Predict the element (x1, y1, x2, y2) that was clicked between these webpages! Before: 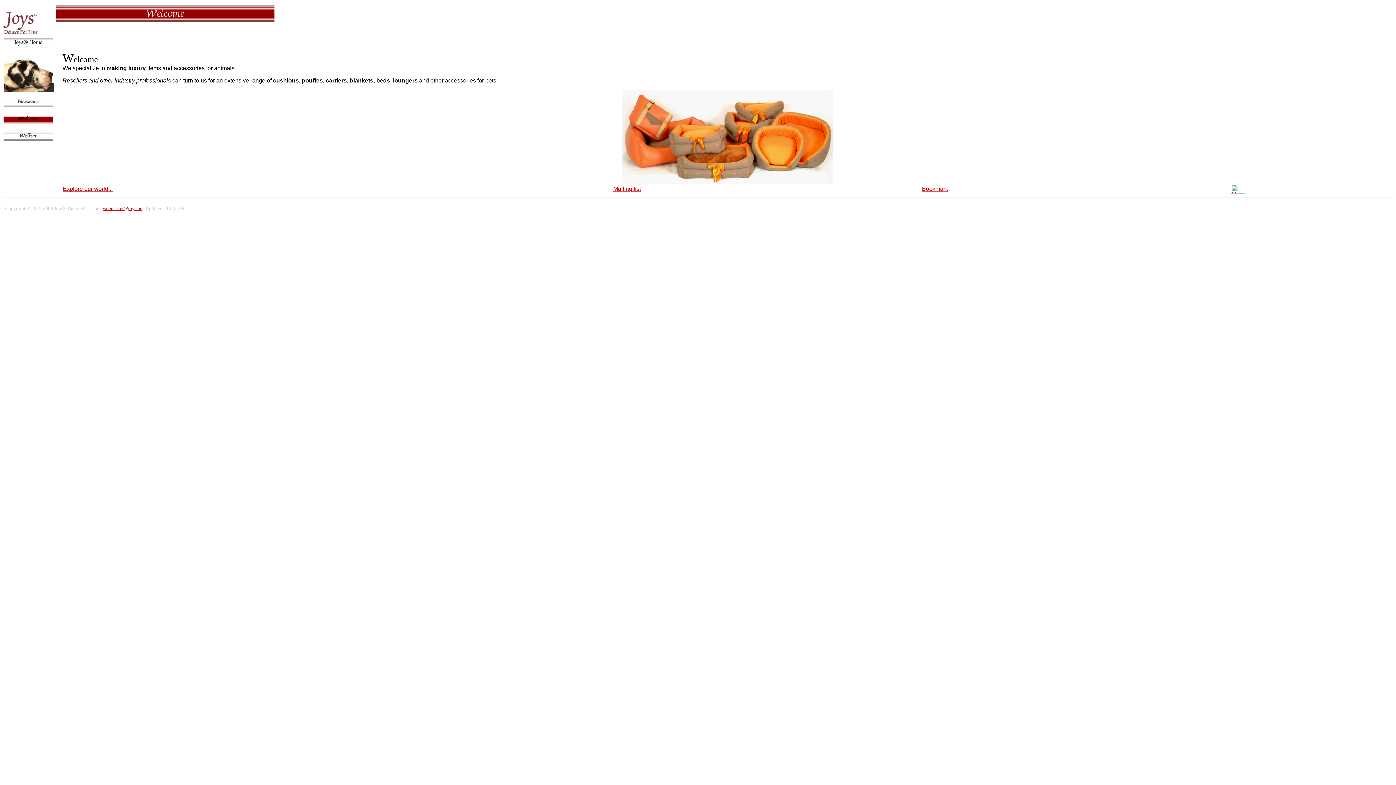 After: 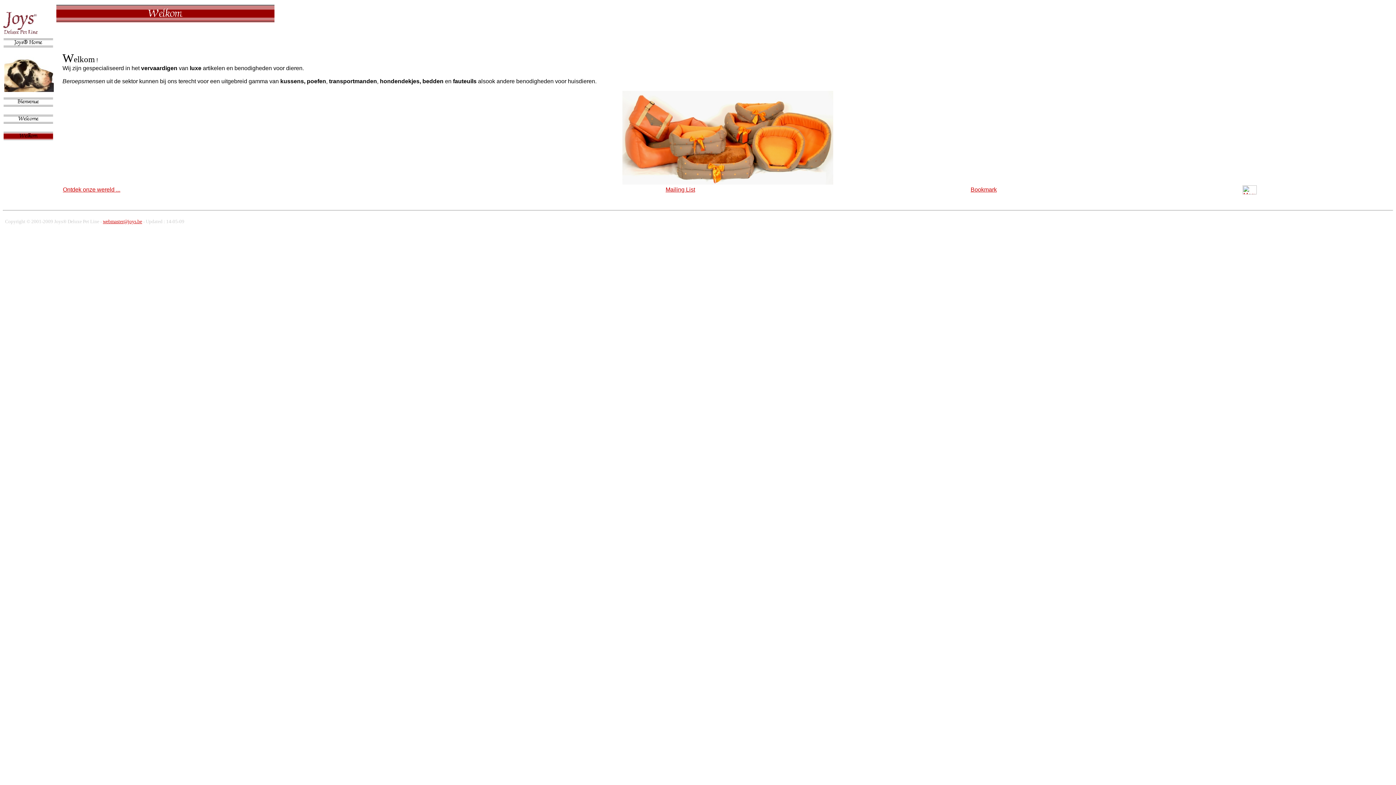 Action: bbox: (2, 131, 53, 137)